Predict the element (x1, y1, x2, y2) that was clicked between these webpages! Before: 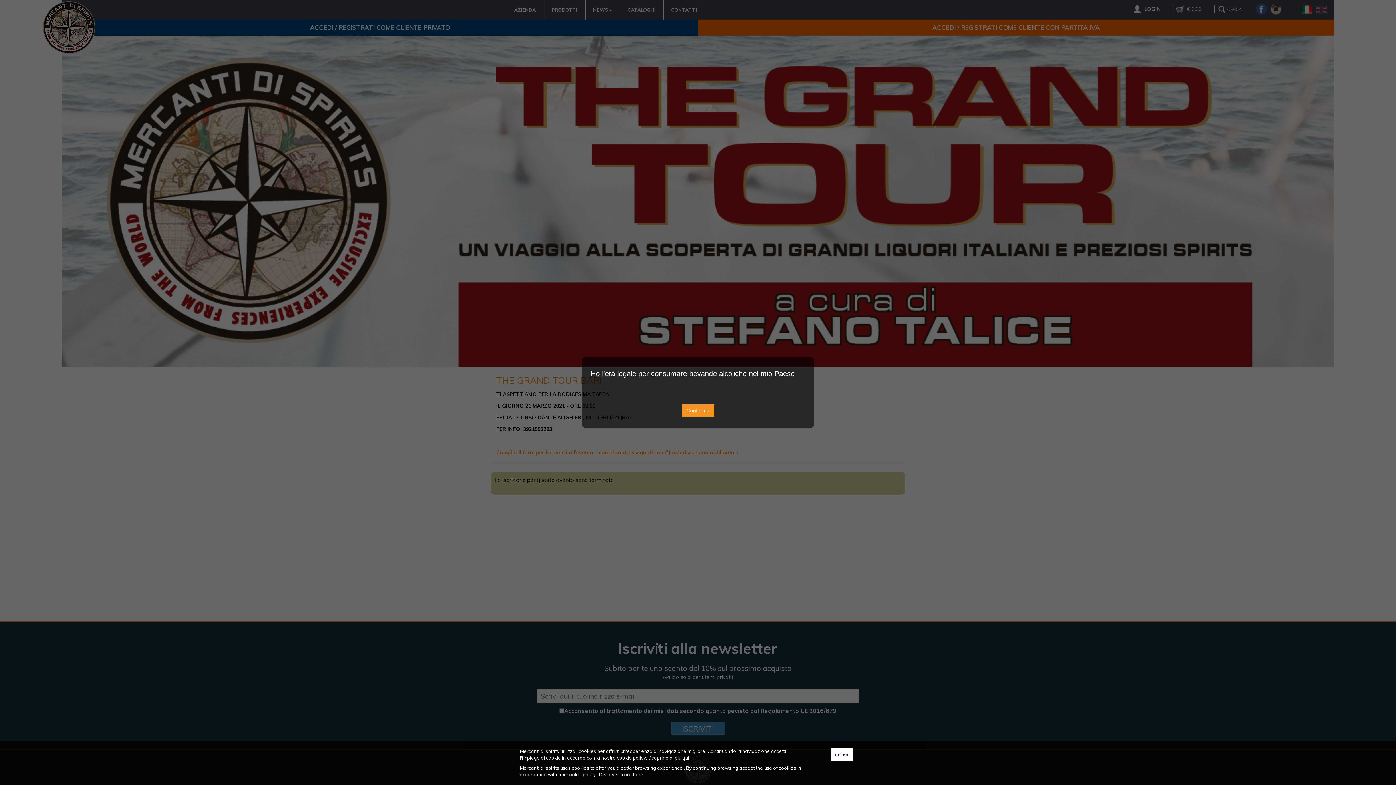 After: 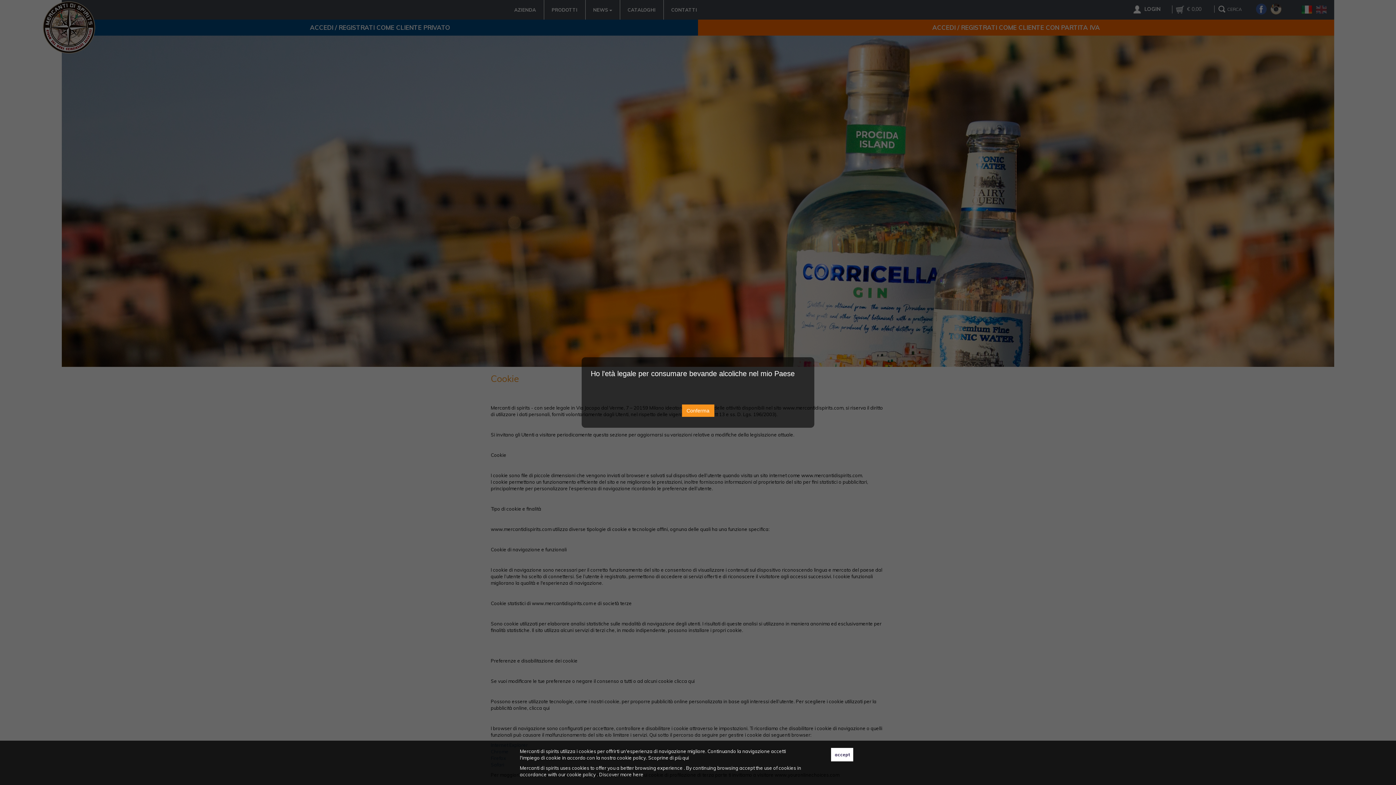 Action: label: qui bbox: (682, 755, 689, 761)